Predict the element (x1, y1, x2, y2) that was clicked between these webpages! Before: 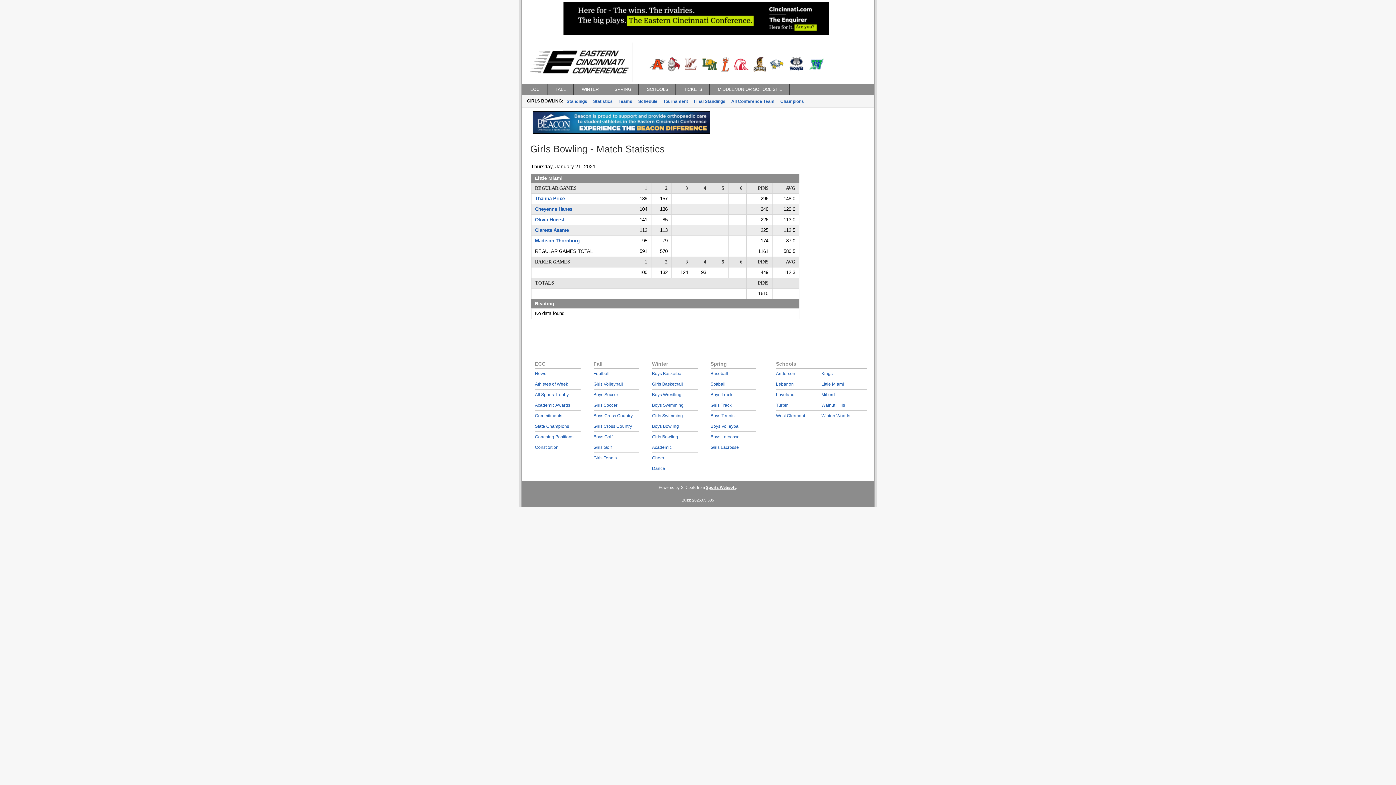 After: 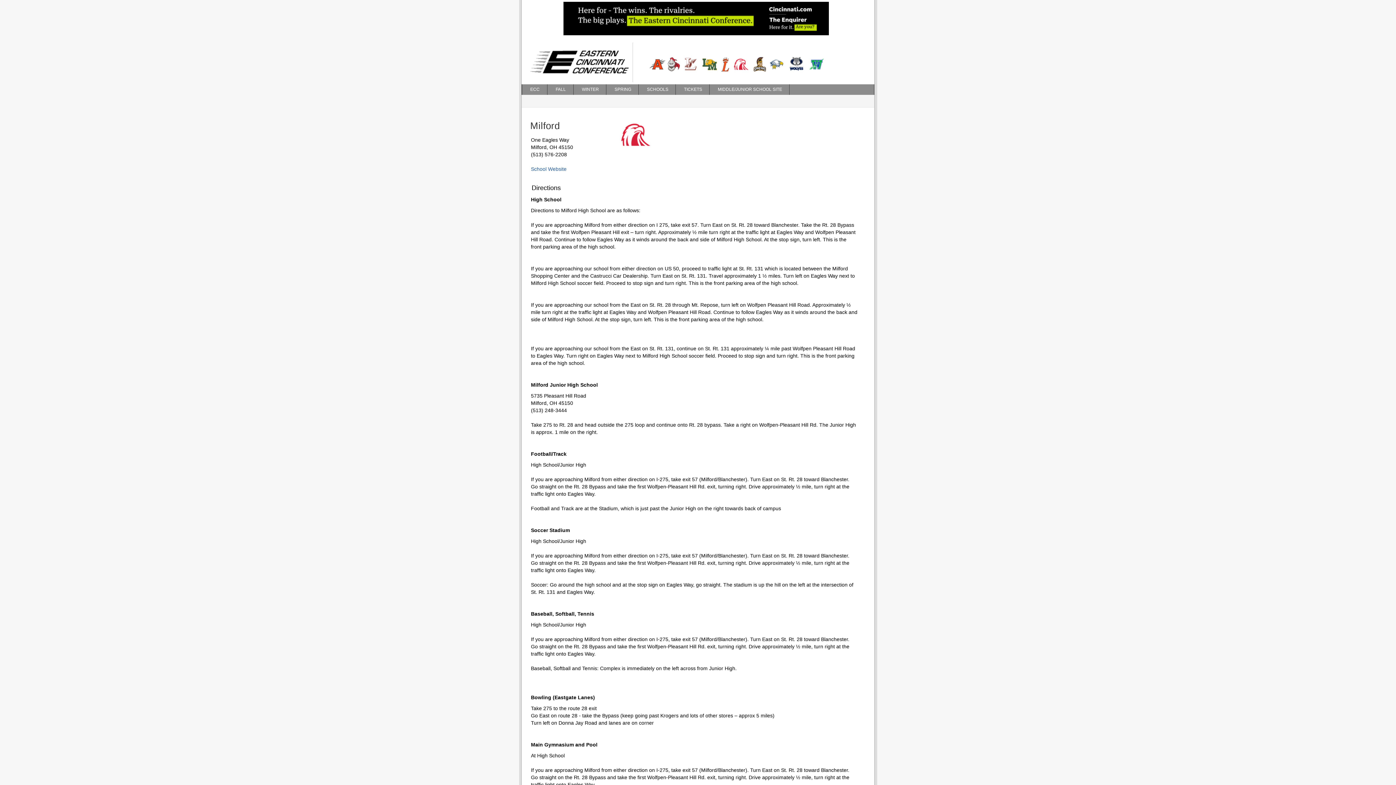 Action: label: Milford bbox: (821, 392, 835, 397)